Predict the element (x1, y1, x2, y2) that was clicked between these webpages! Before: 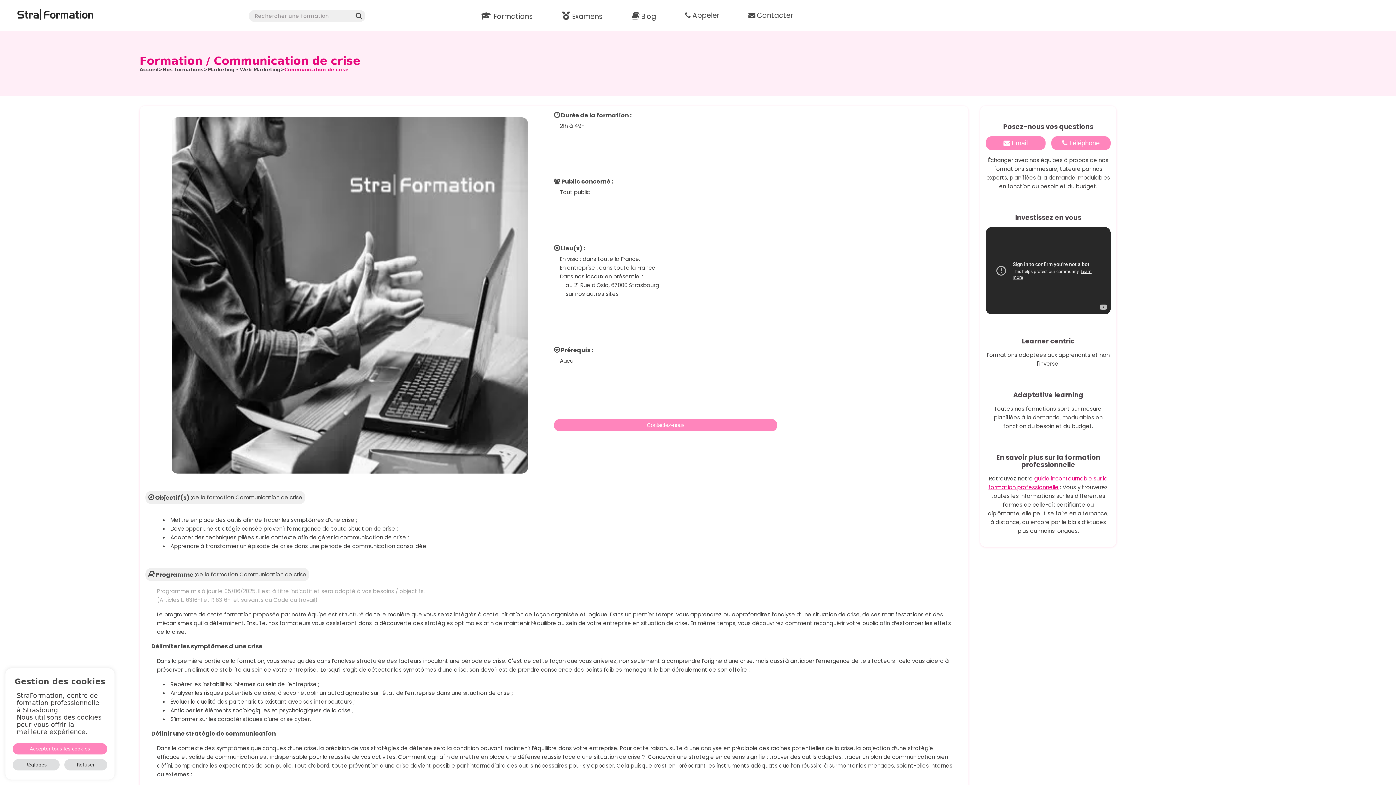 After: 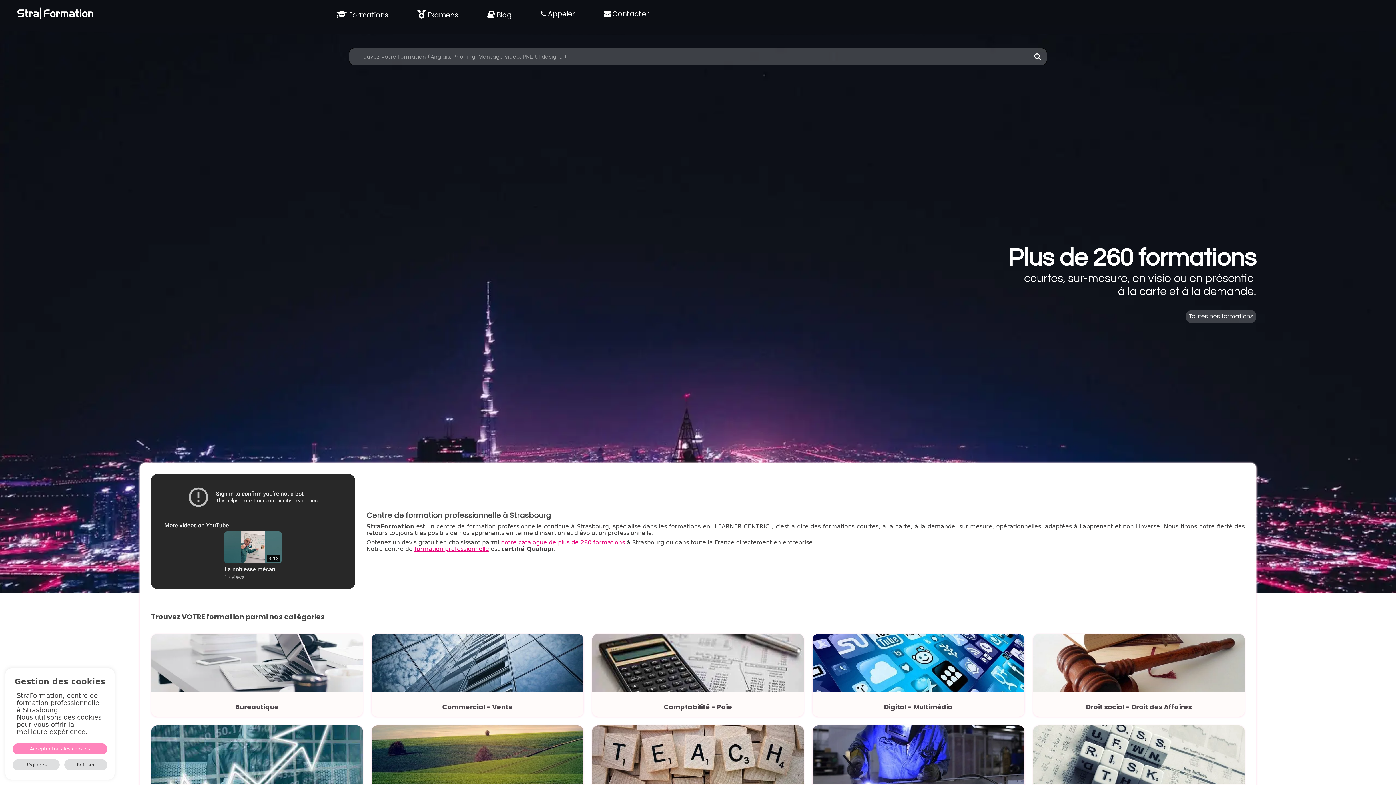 Action: bbox: (17, 8, 93, 20)